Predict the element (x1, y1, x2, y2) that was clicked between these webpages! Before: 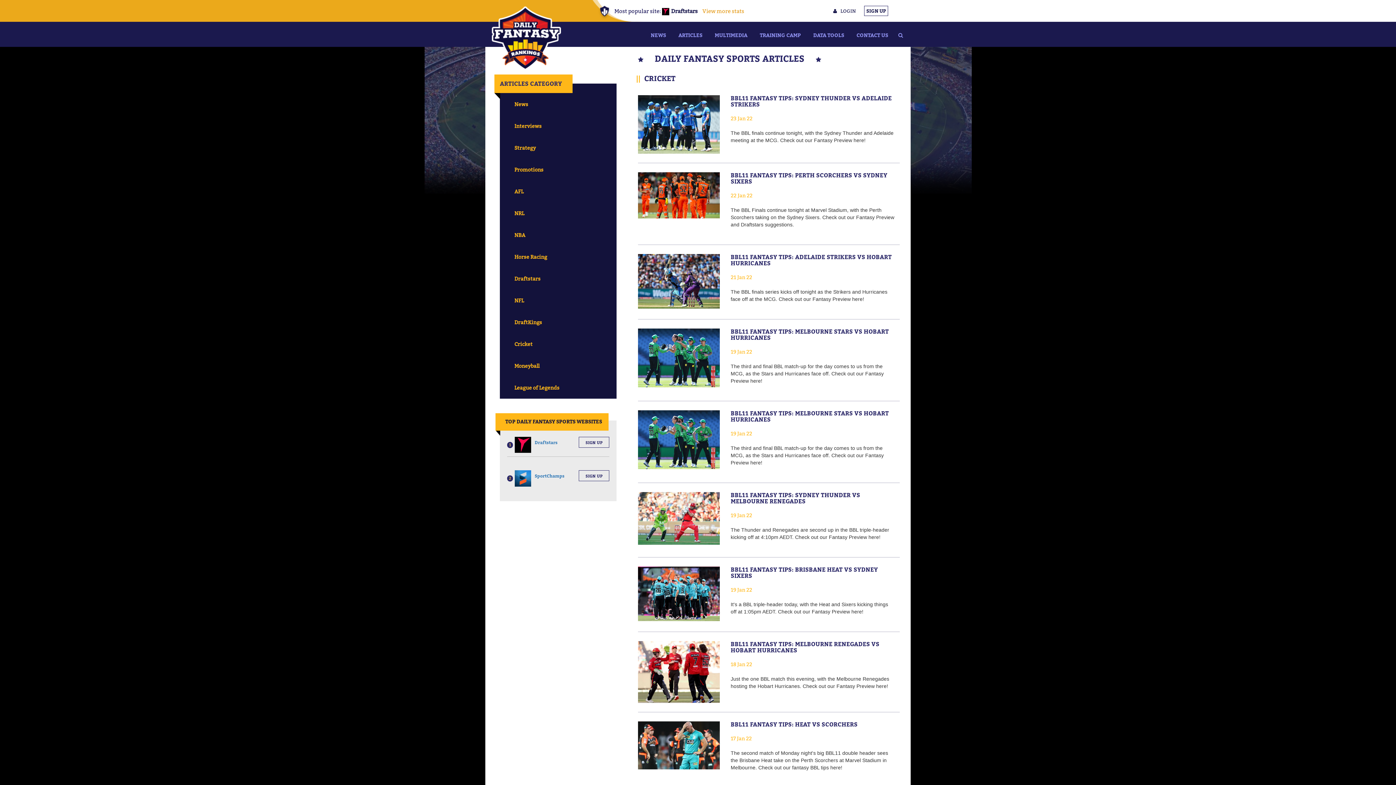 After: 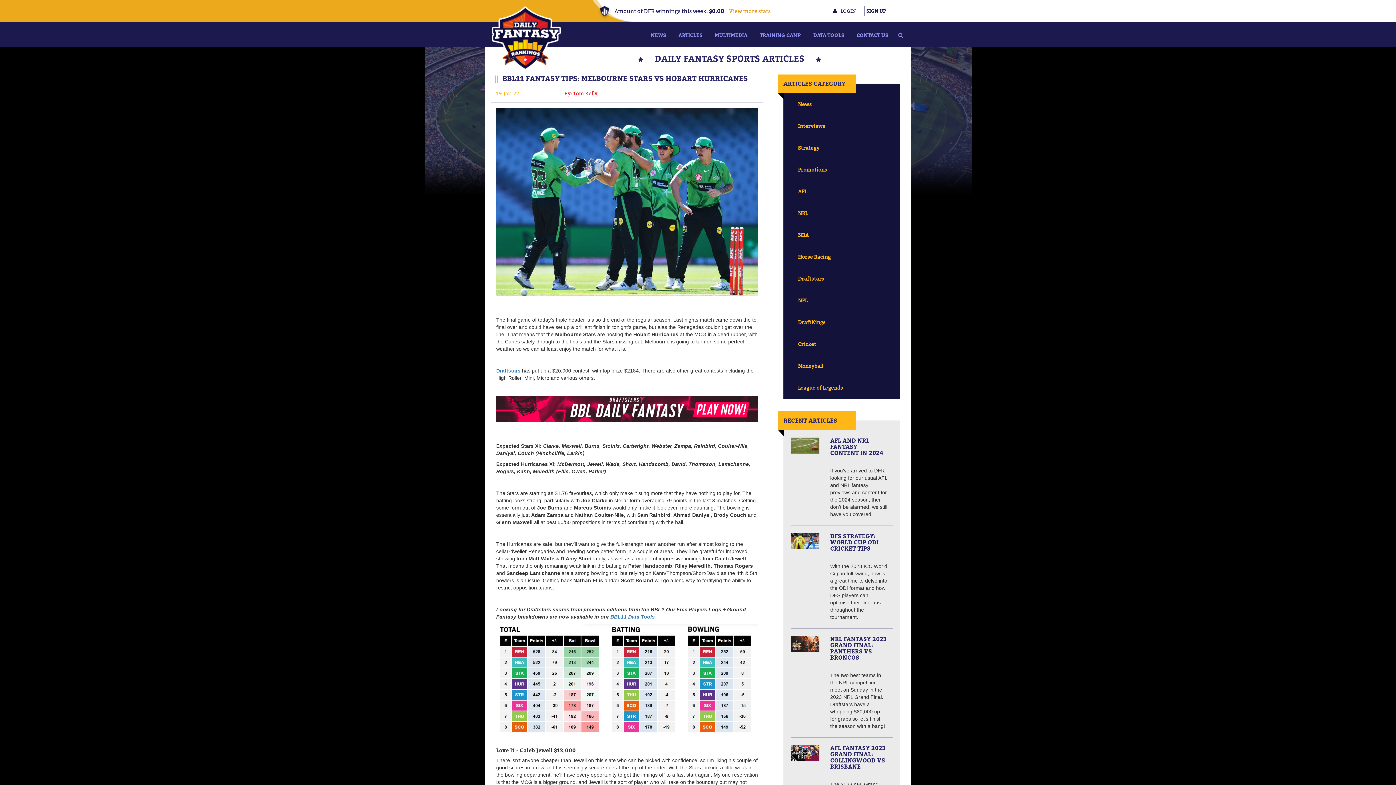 Action: bbox: (730, 409, 889, 423) label: BBL11 FANTASY TIPS: MELBOURNE STARS VS HOBART HURRICANES